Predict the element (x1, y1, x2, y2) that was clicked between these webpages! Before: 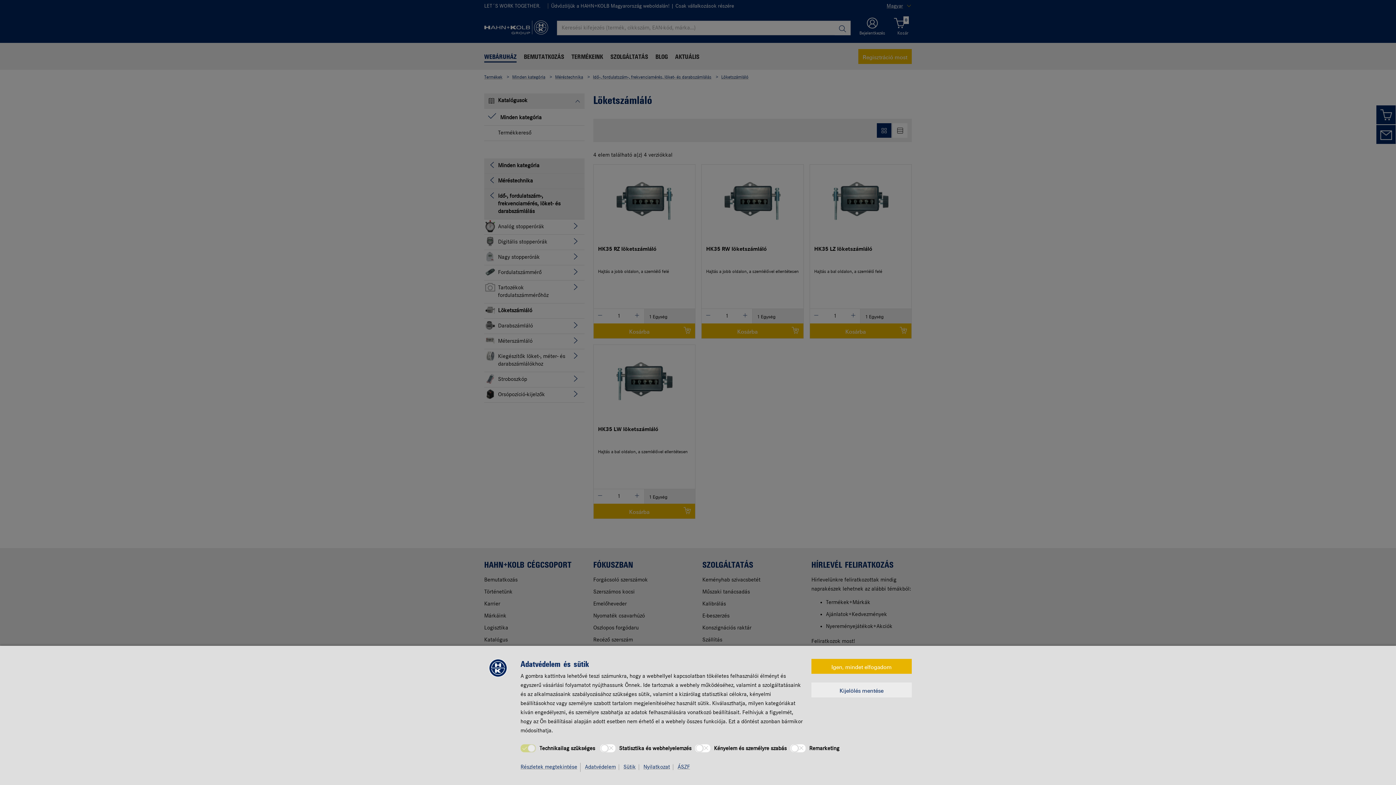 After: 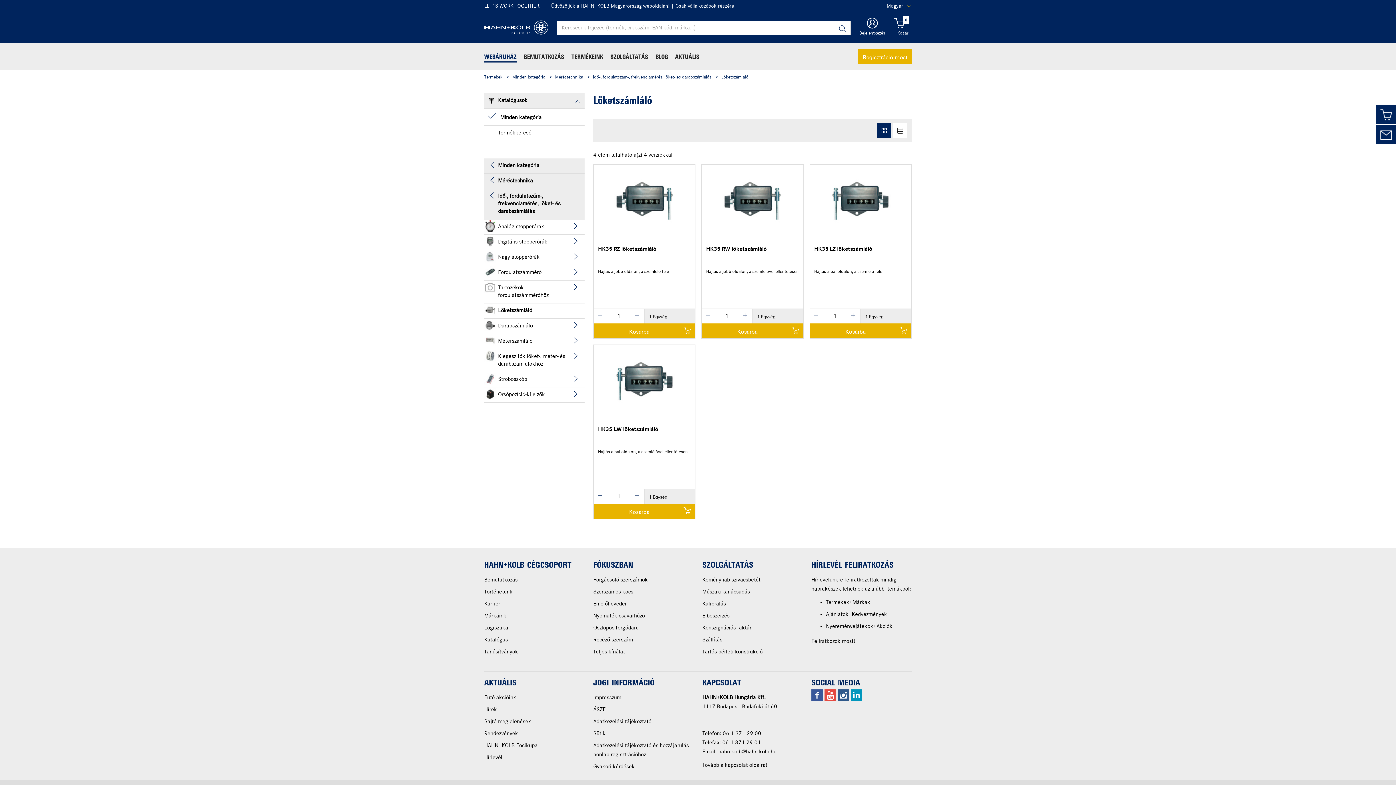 Action: bbox: (811, 659, 912, 674) label: Igen, mindet elfogadom